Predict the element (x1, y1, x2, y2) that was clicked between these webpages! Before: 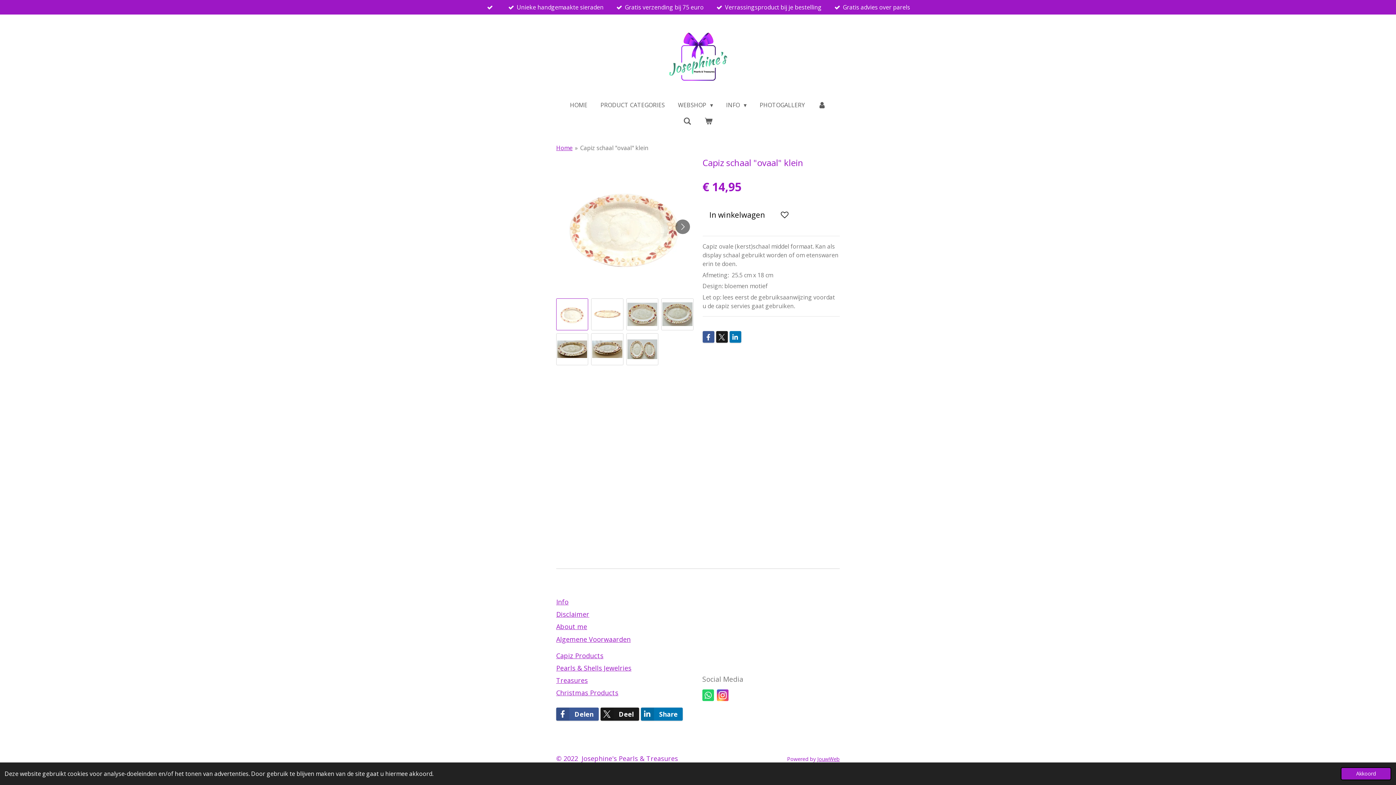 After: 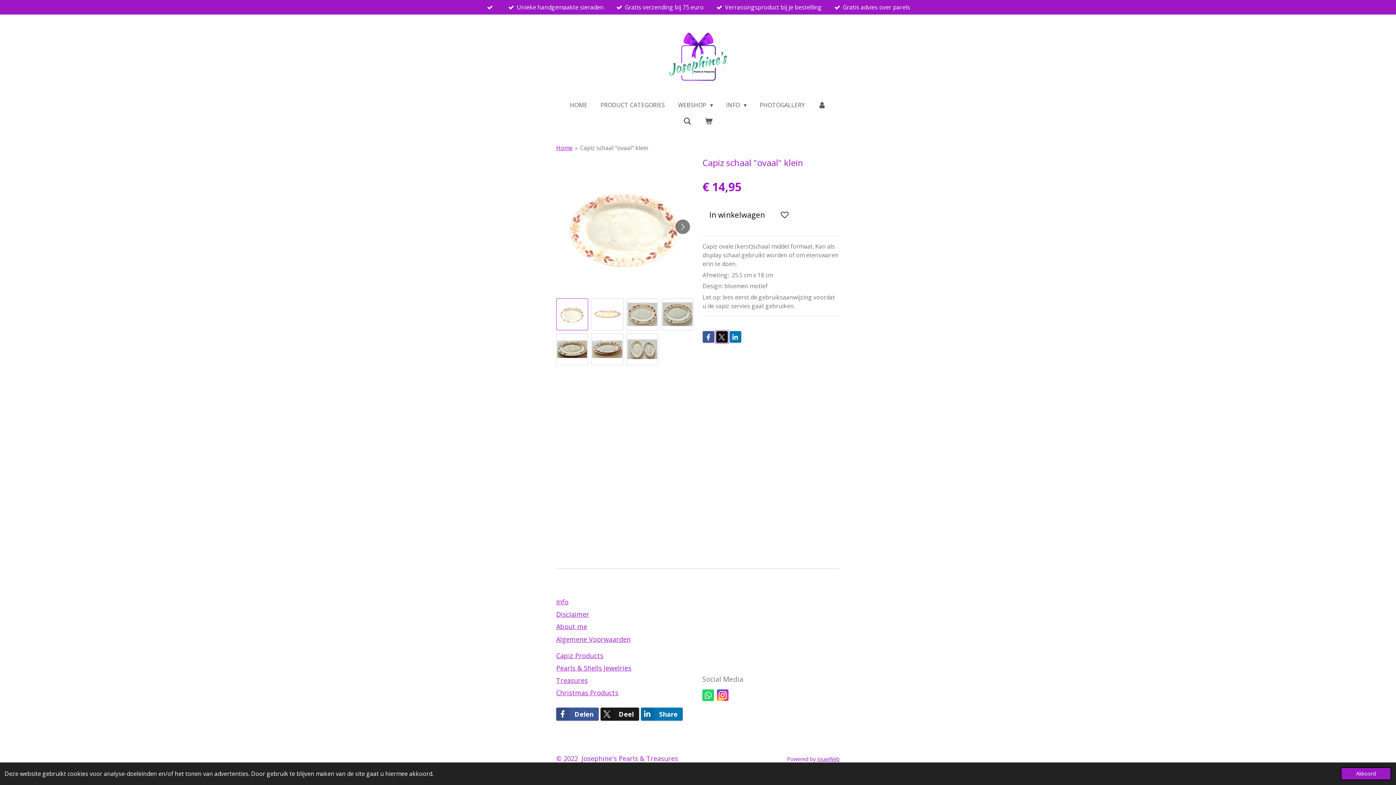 Action: bbox: (716, 331, 727, 342)